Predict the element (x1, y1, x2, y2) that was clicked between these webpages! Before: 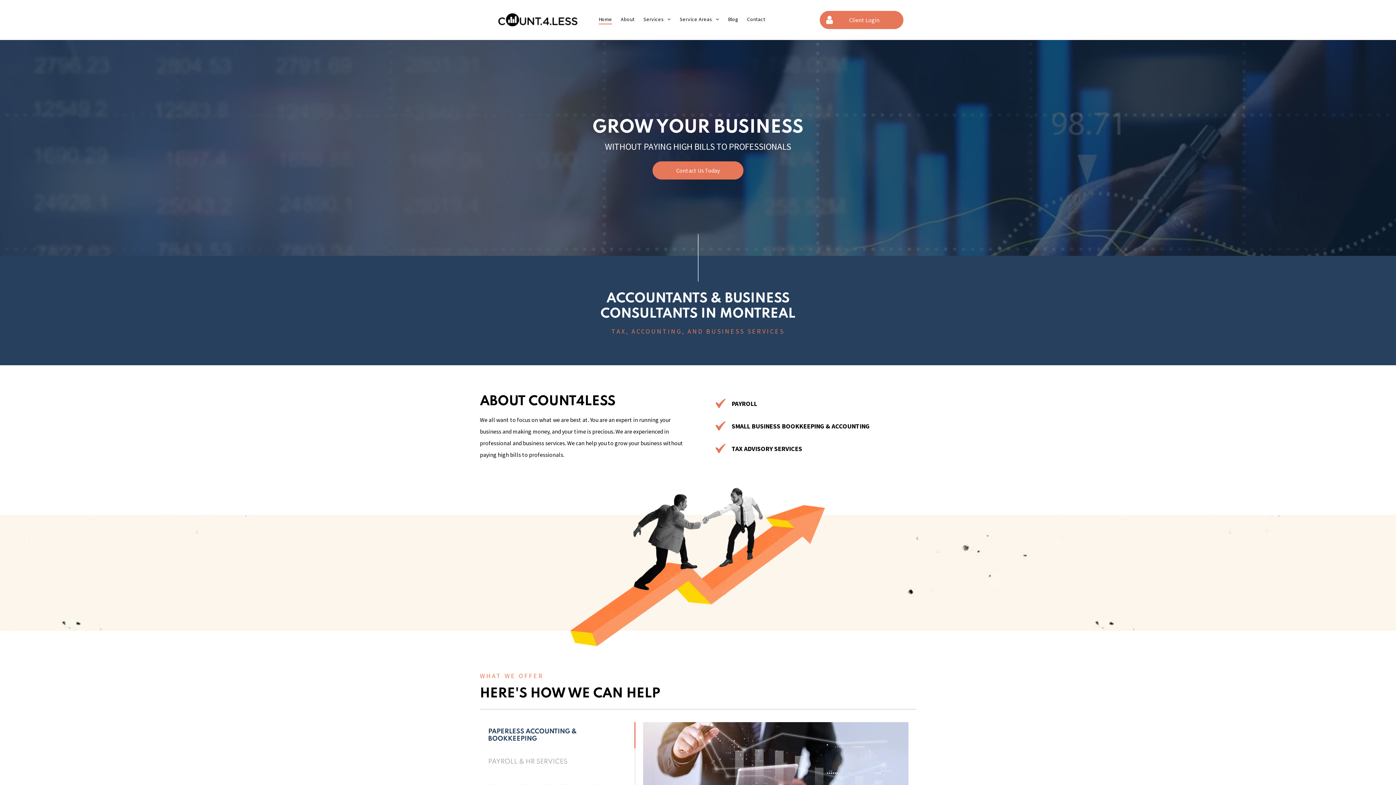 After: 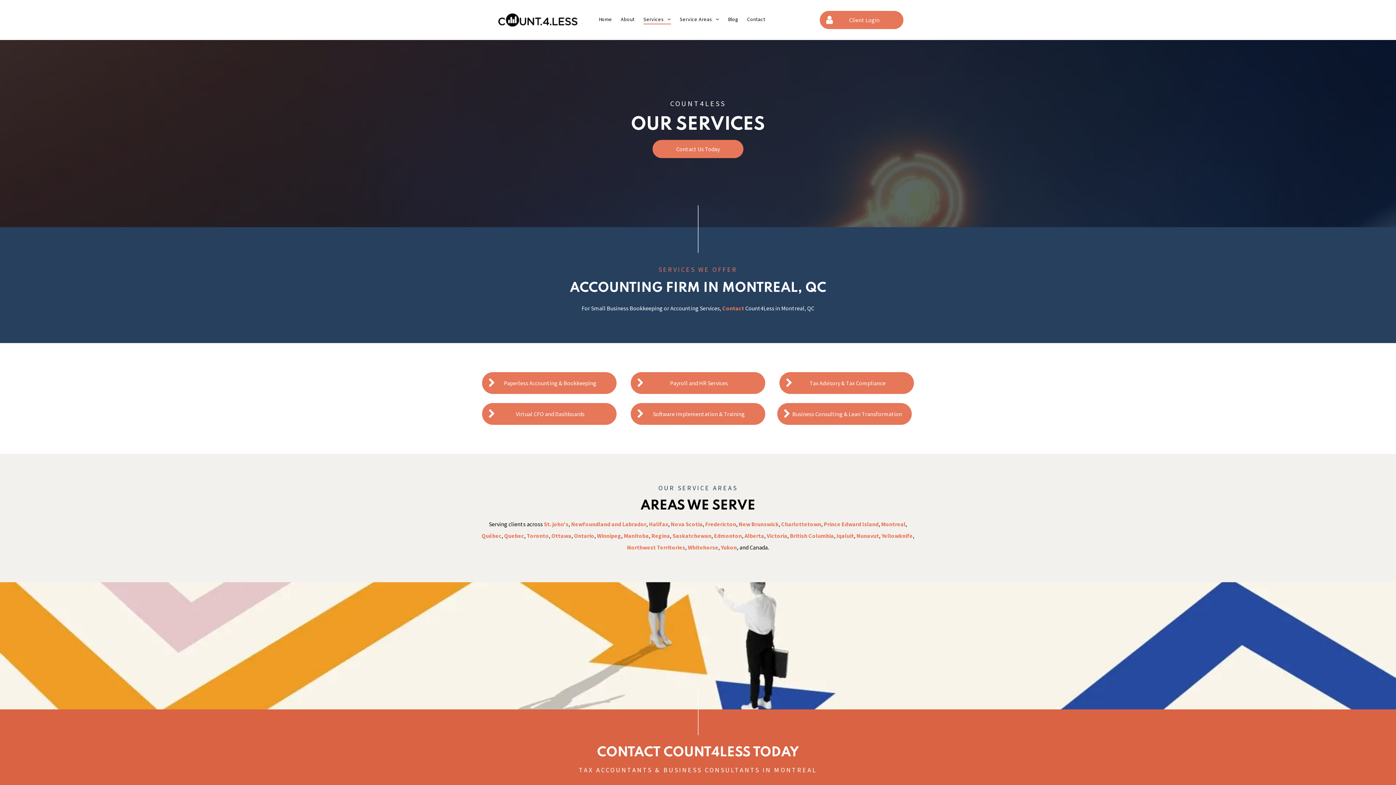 Action: bbox: (639, 12, 675, 26) label: Services